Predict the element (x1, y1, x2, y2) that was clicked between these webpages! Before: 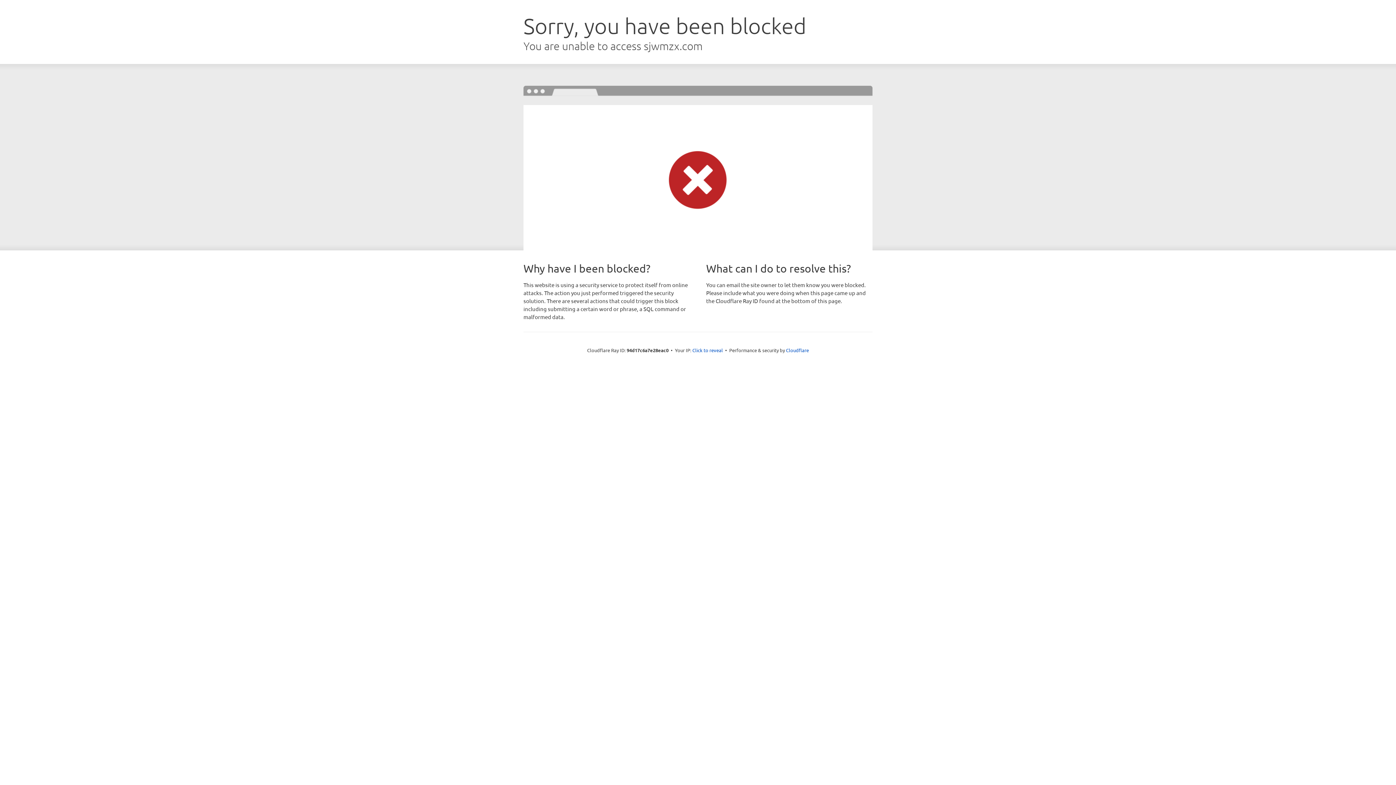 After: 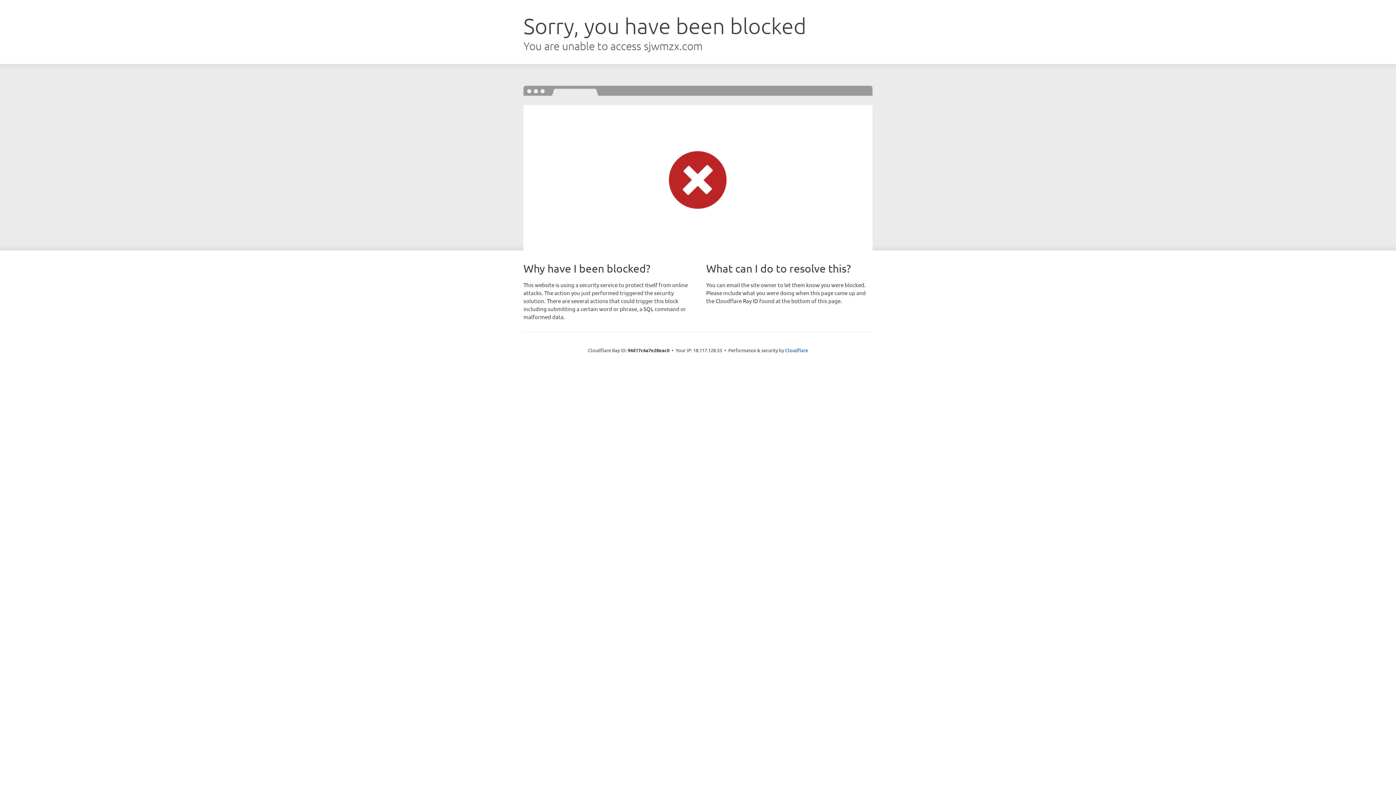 Action: label: Click to reveal bbox: (692, 346, 723, 353)